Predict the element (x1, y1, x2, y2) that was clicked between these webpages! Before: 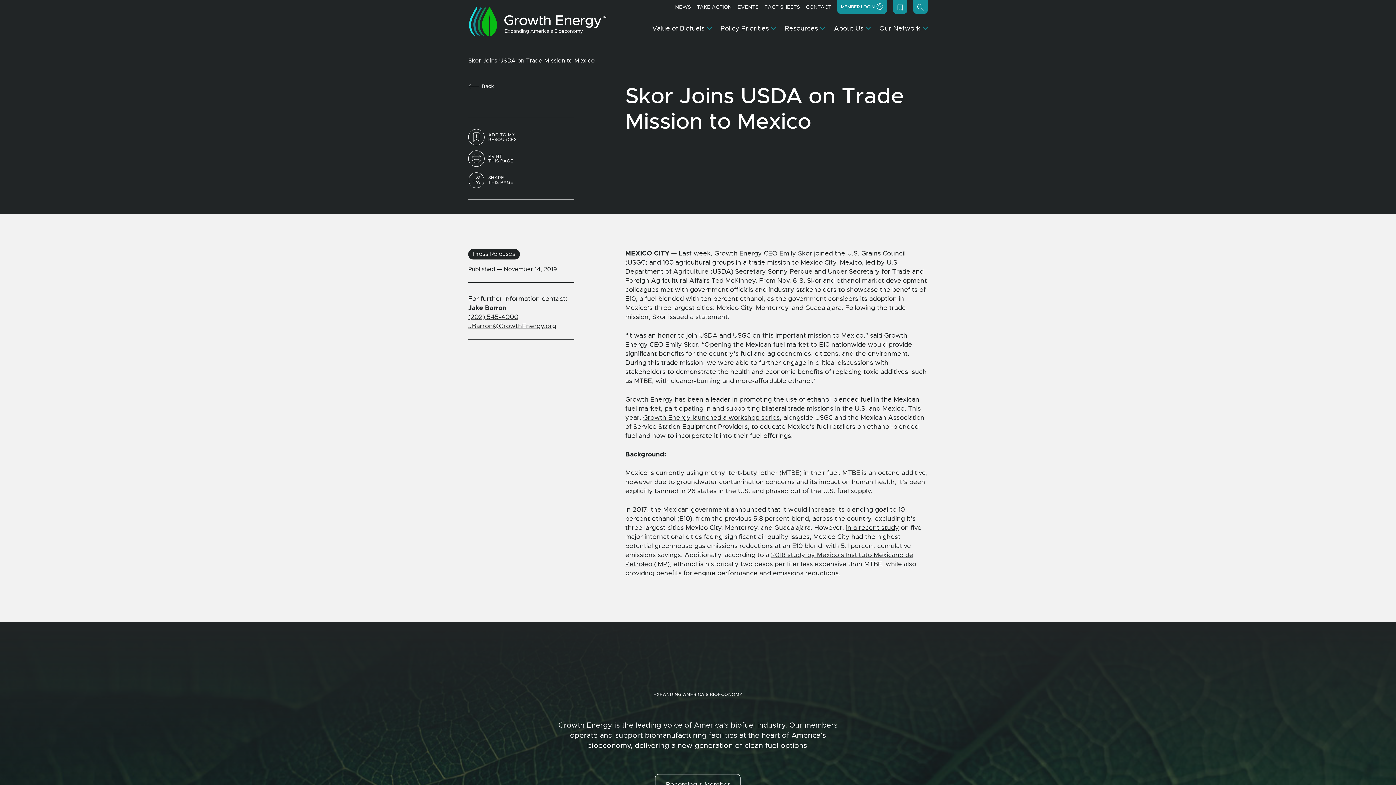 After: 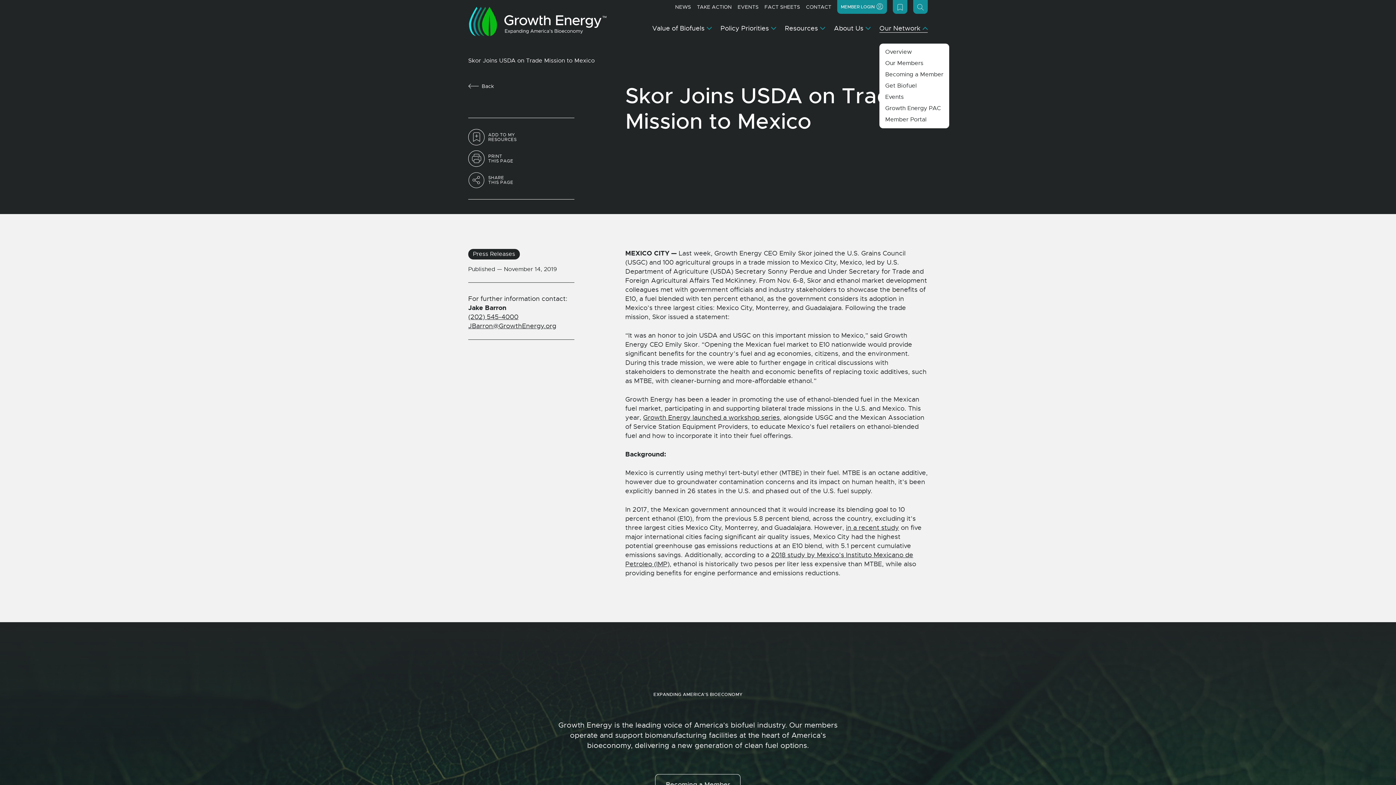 Action: label: Our Network bbox: (879, 24, 928, 32)